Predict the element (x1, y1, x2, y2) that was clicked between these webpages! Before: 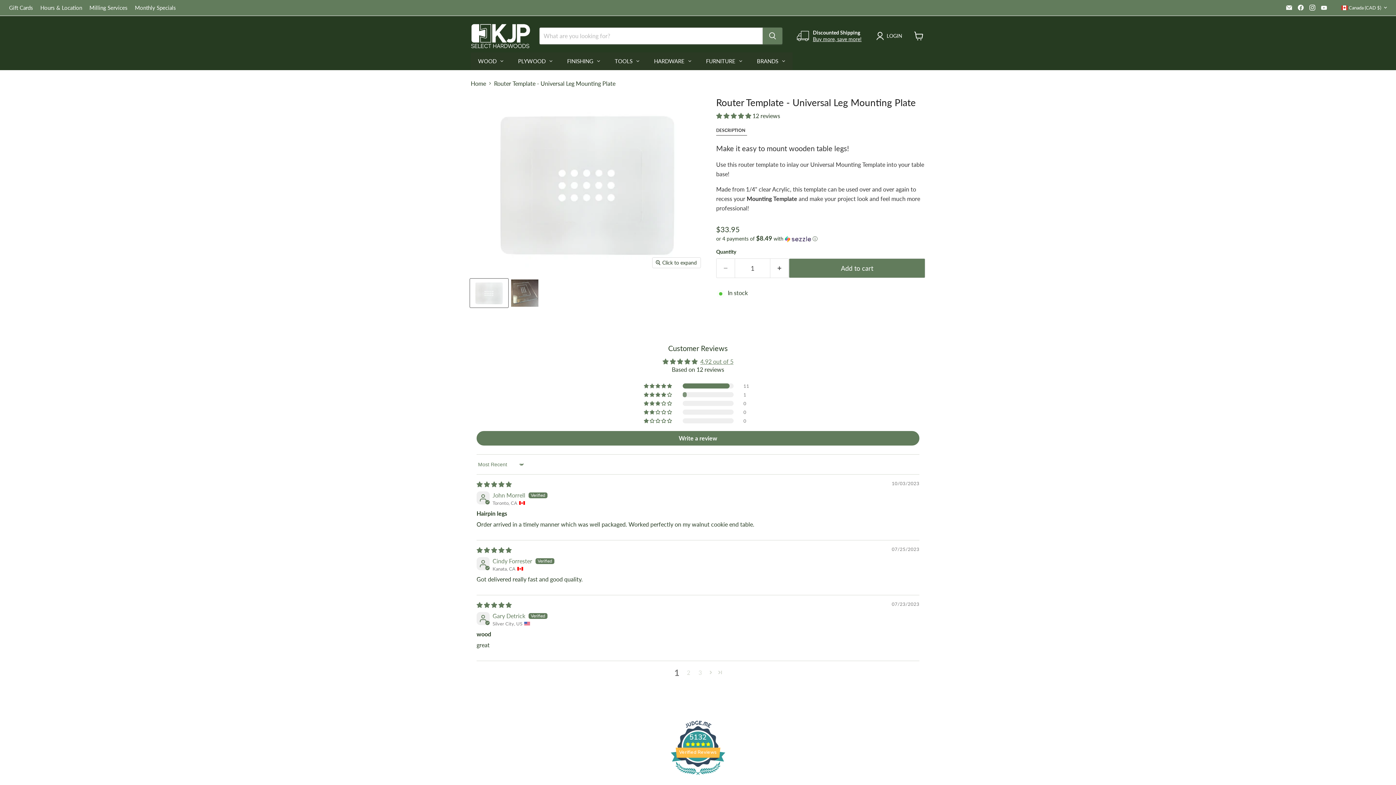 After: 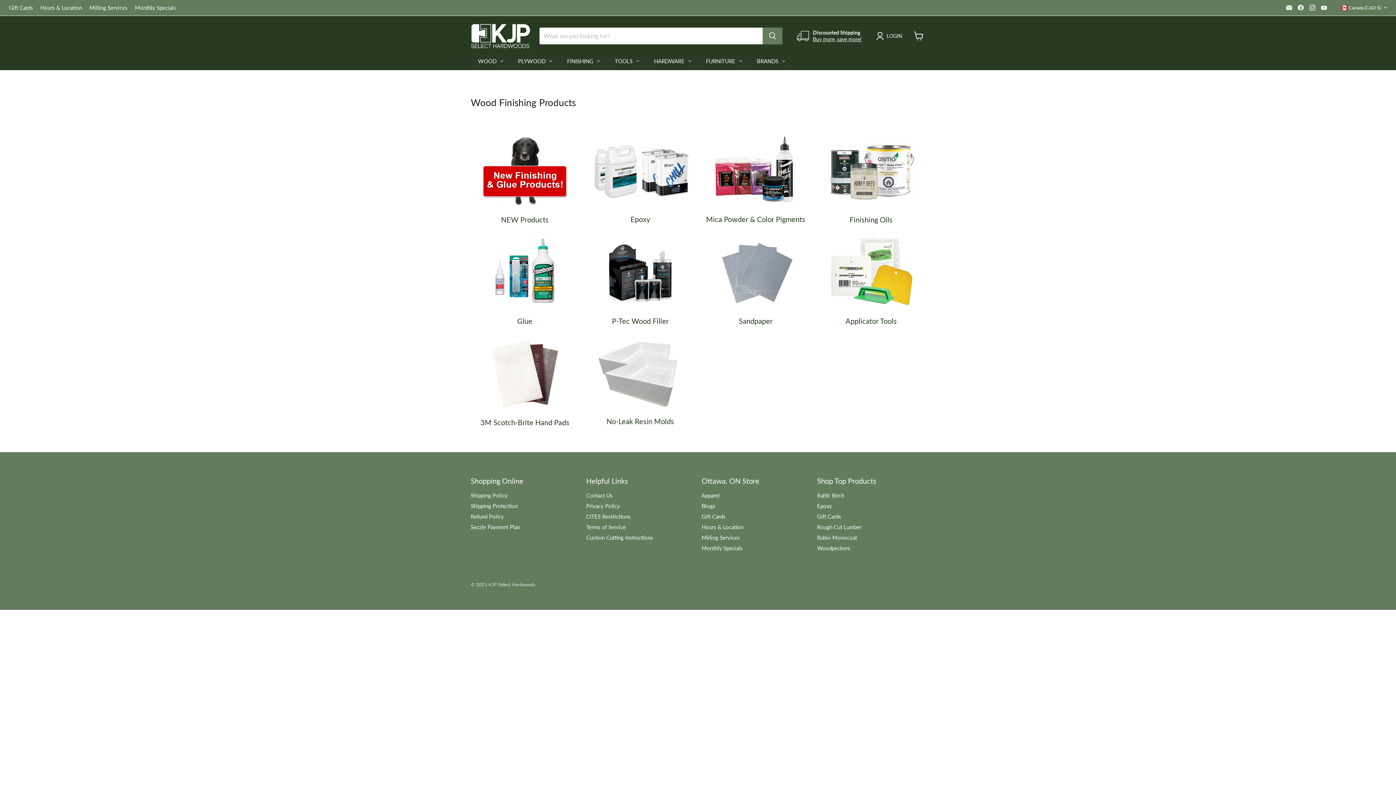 Action: label: FINISHING bbox: (560, 52, 607, 70)